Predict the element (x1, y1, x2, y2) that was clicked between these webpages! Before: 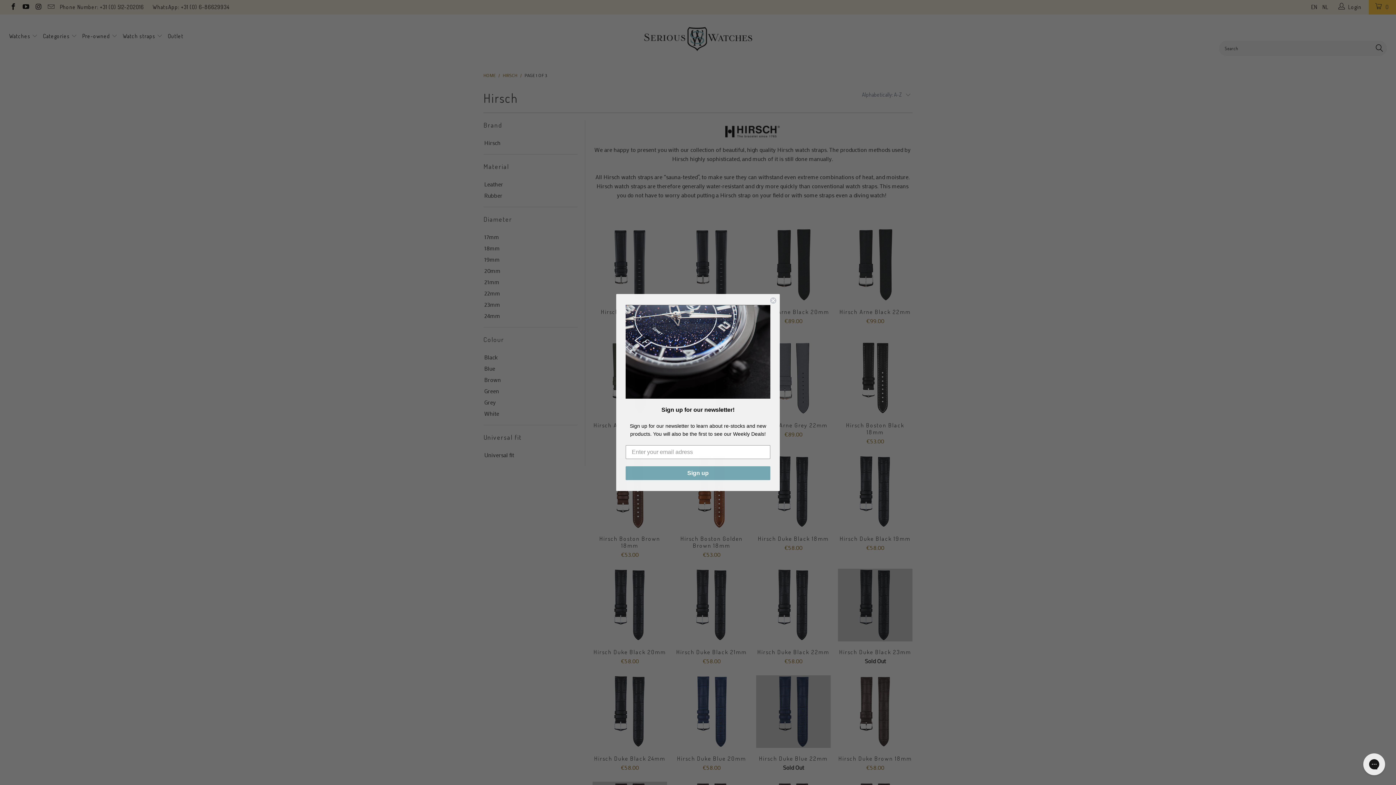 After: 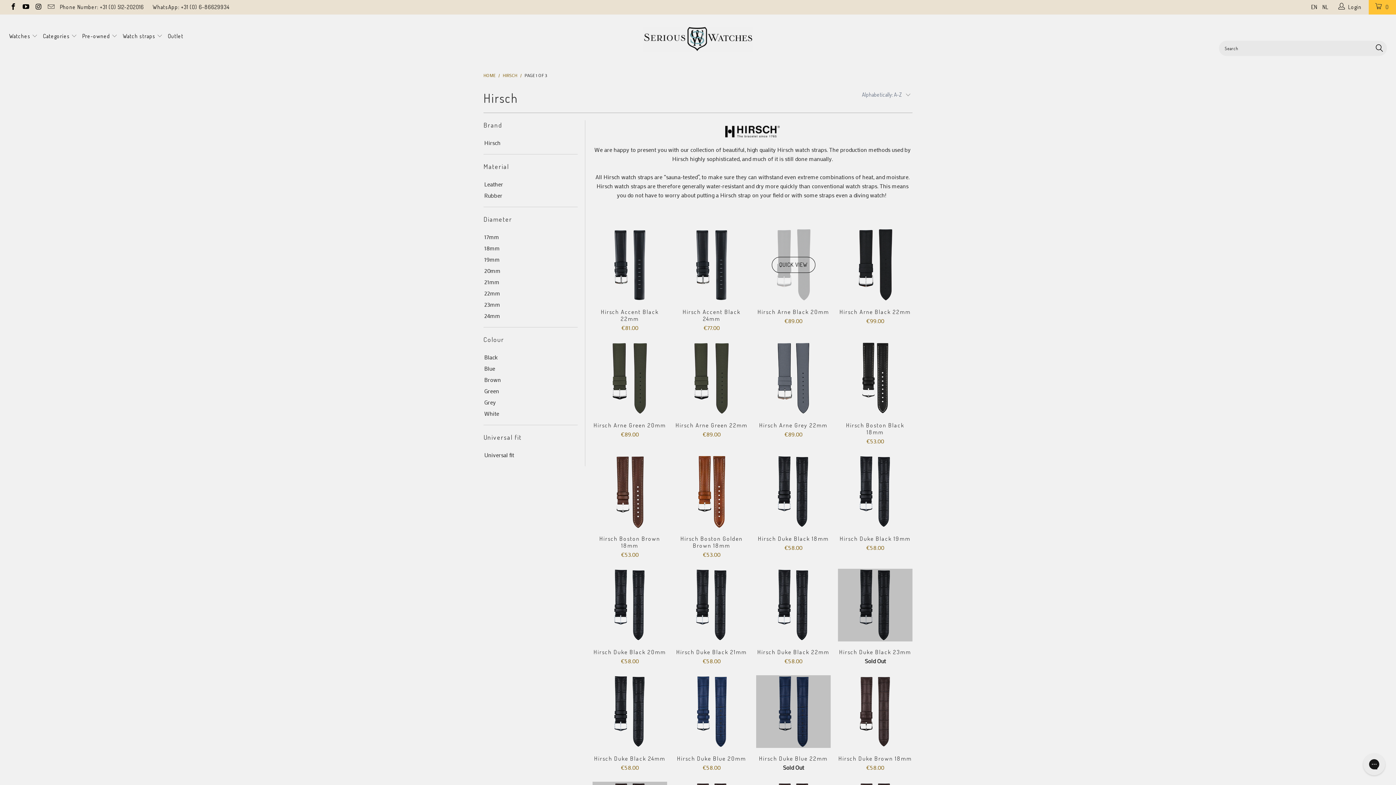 Action: label: Close dialog bbox: (769, 296, 777, 304)